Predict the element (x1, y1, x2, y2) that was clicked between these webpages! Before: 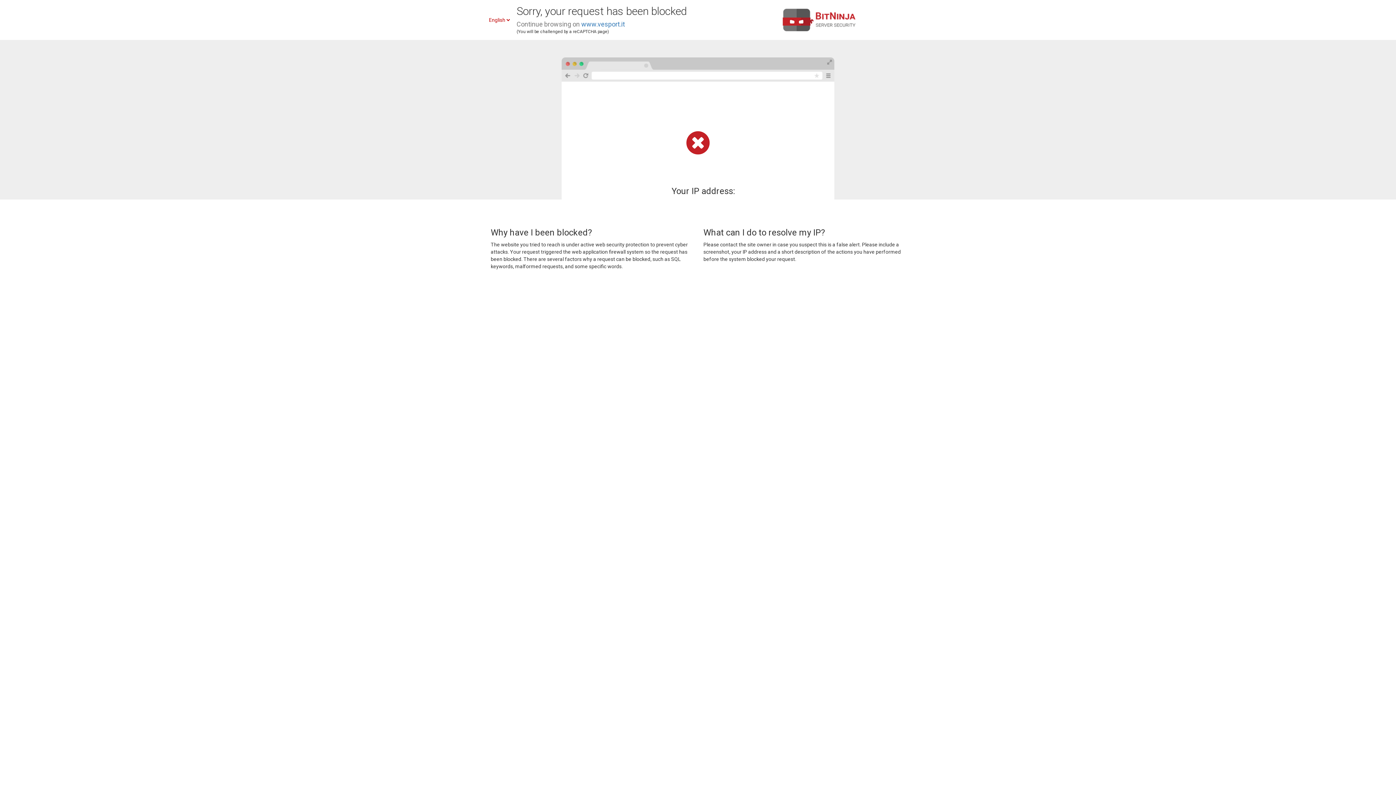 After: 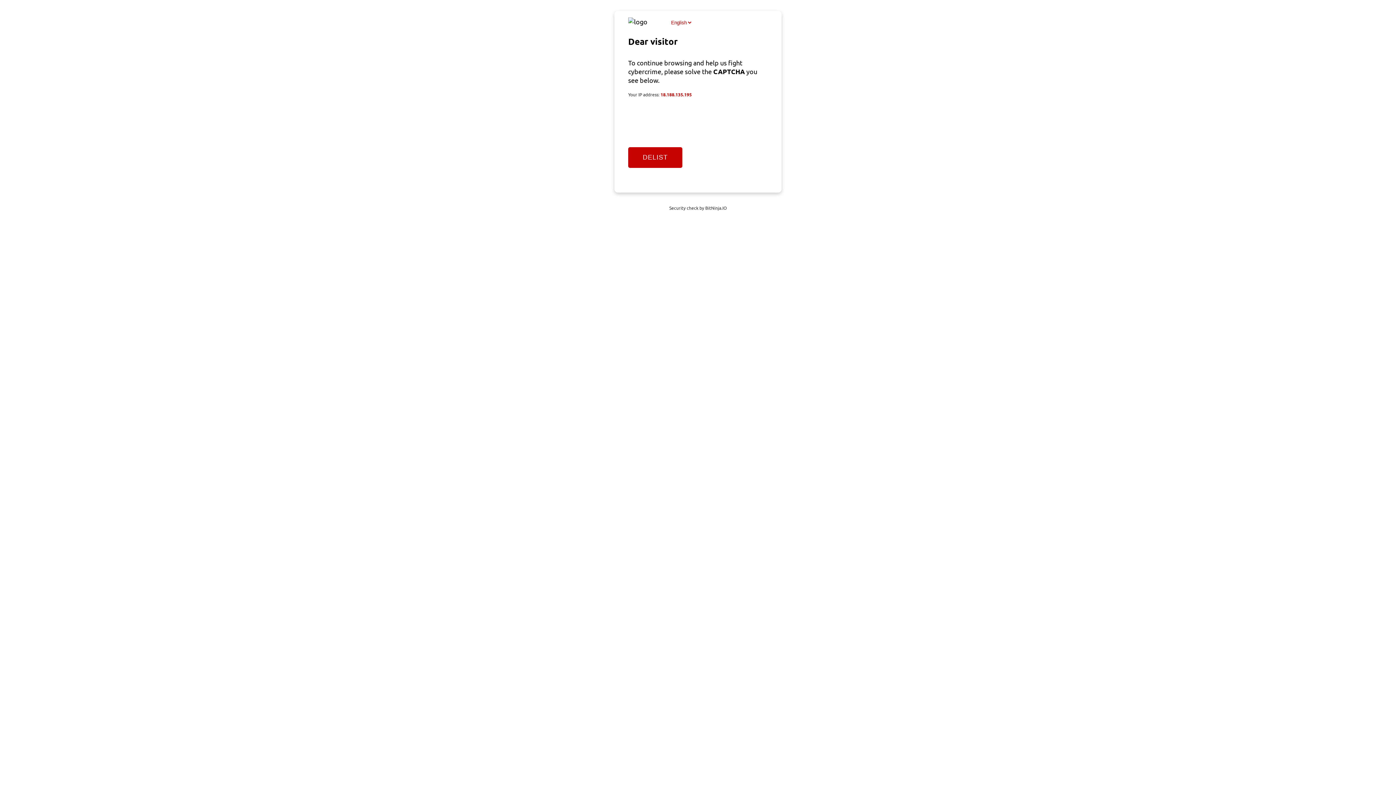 Action: bbox: (581, 20, 625, 28) label: www.vesport.it